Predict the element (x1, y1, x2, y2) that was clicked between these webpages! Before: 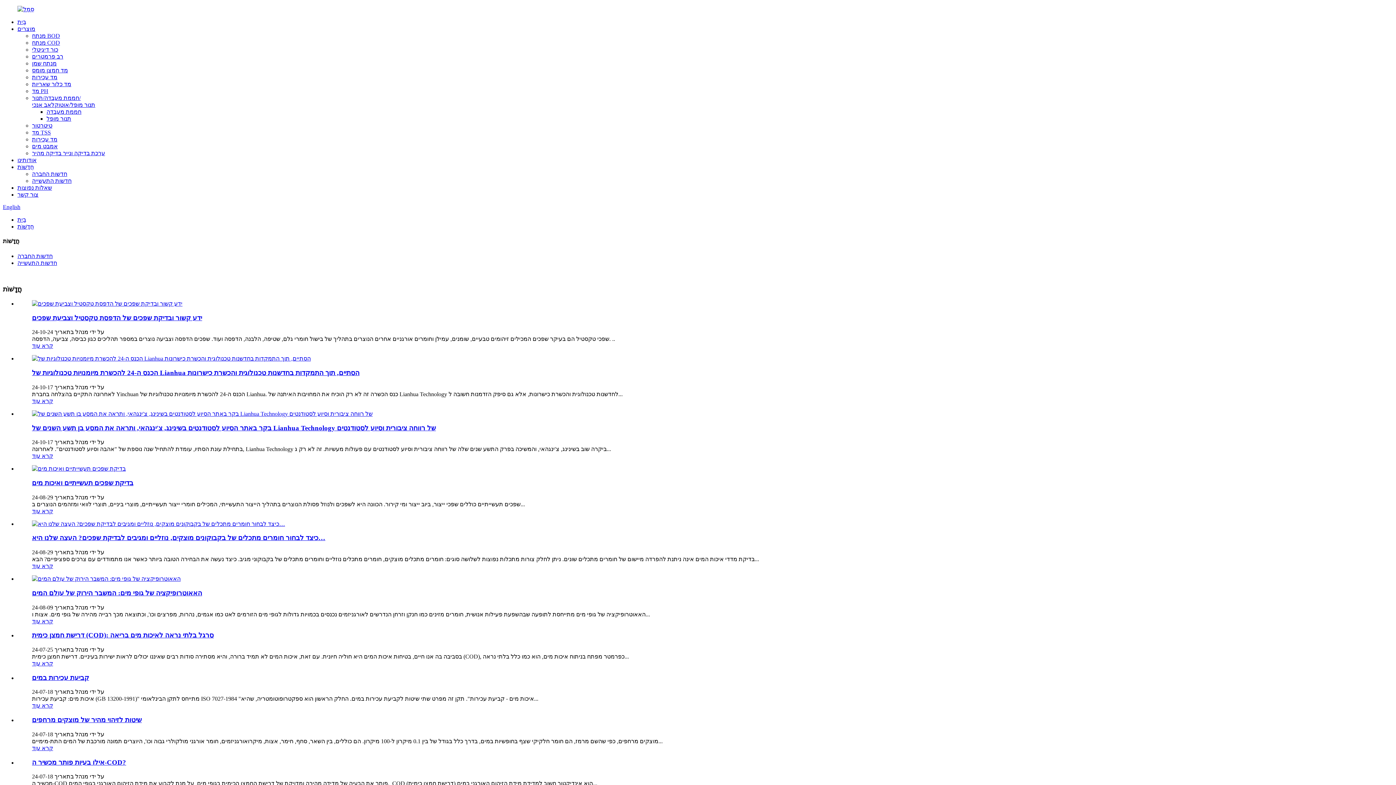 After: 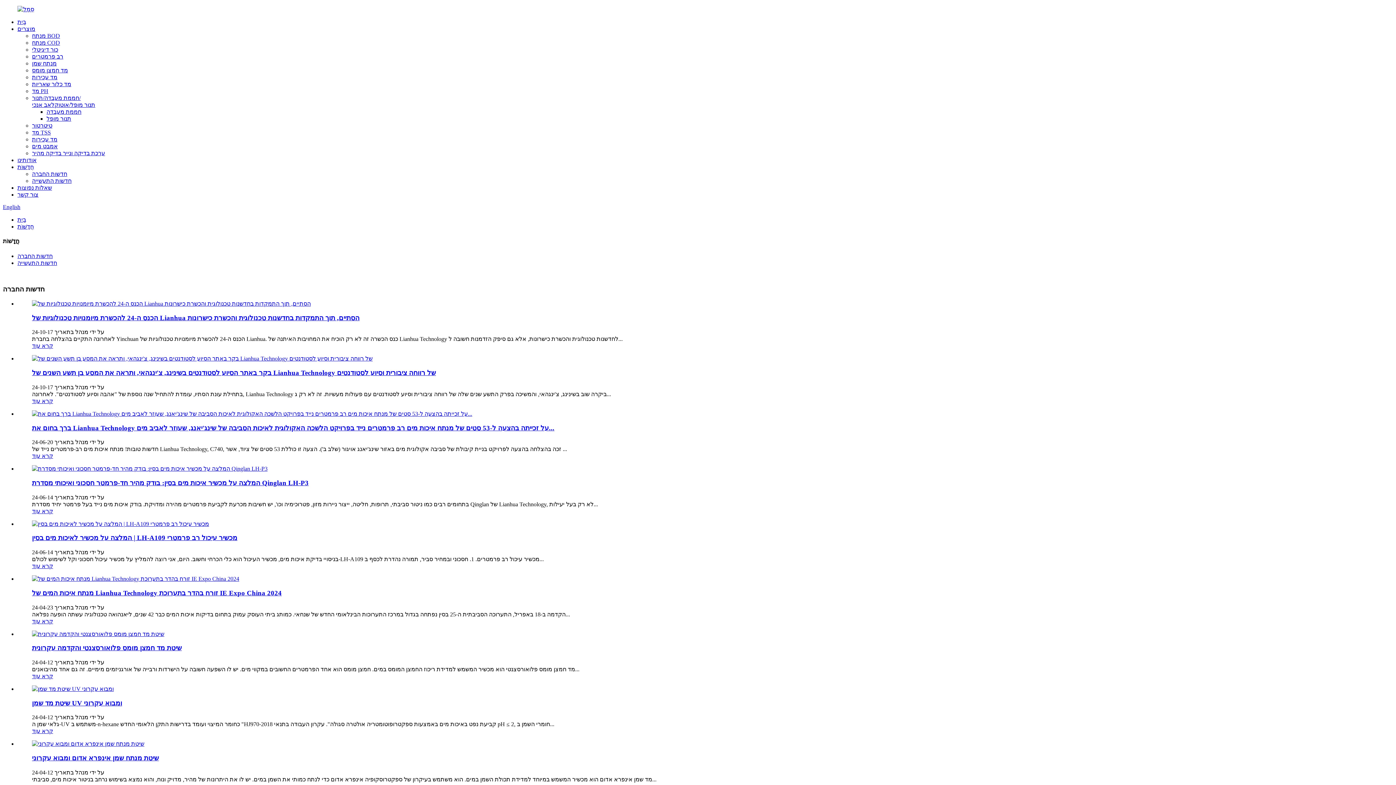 Action: bbox: (17, 252, 52, 259) label: חדשות החברה